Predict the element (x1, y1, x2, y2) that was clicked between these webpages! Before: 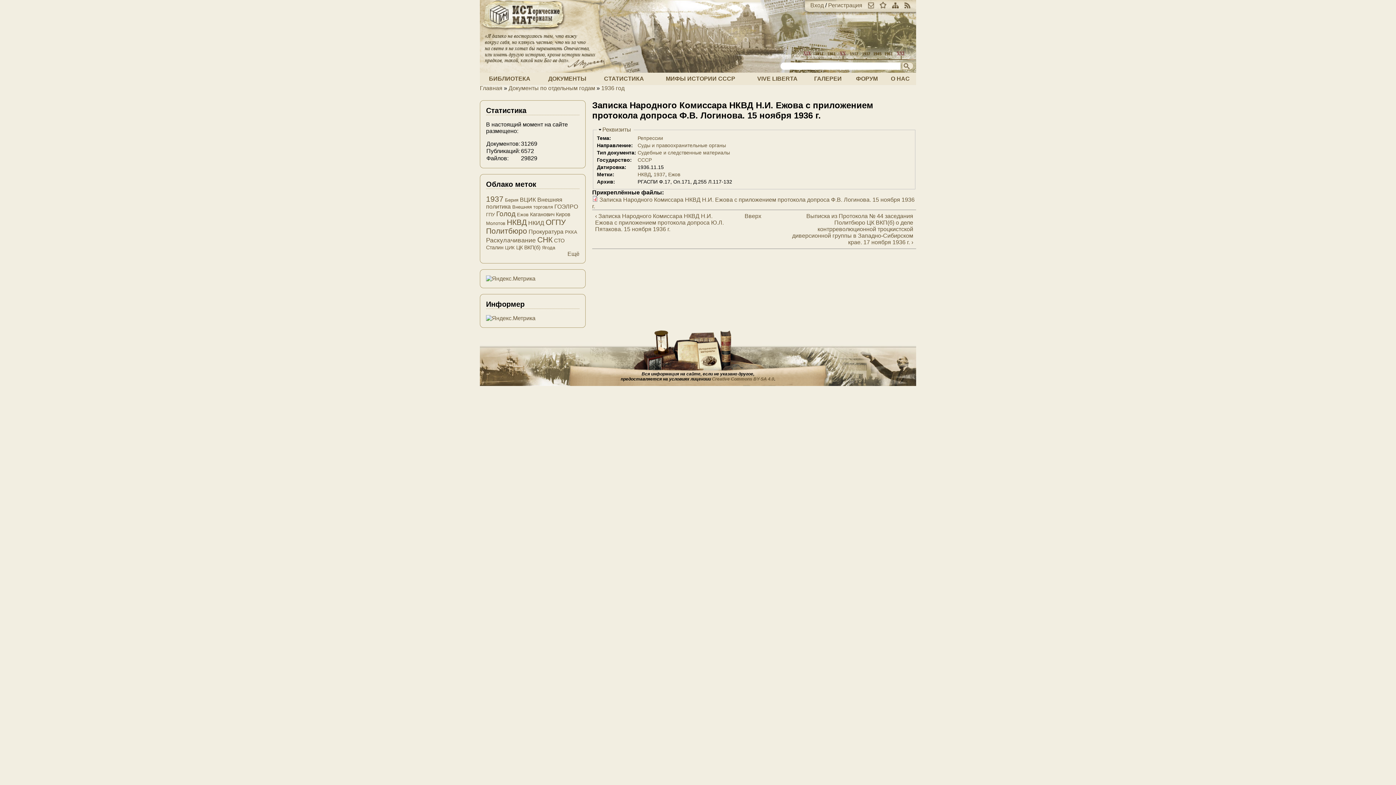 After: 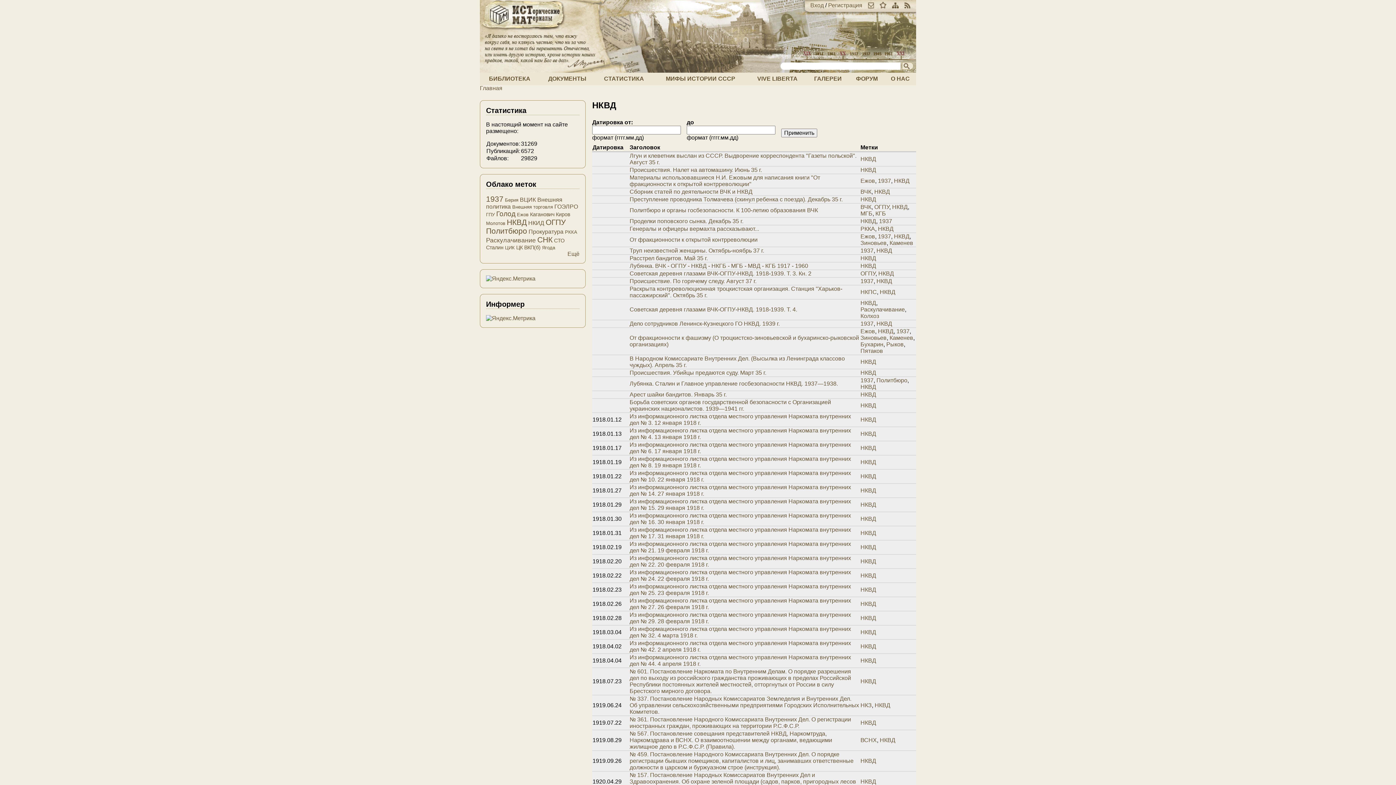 Action: label: НКВД bbox: (637, 171, 650, 177)